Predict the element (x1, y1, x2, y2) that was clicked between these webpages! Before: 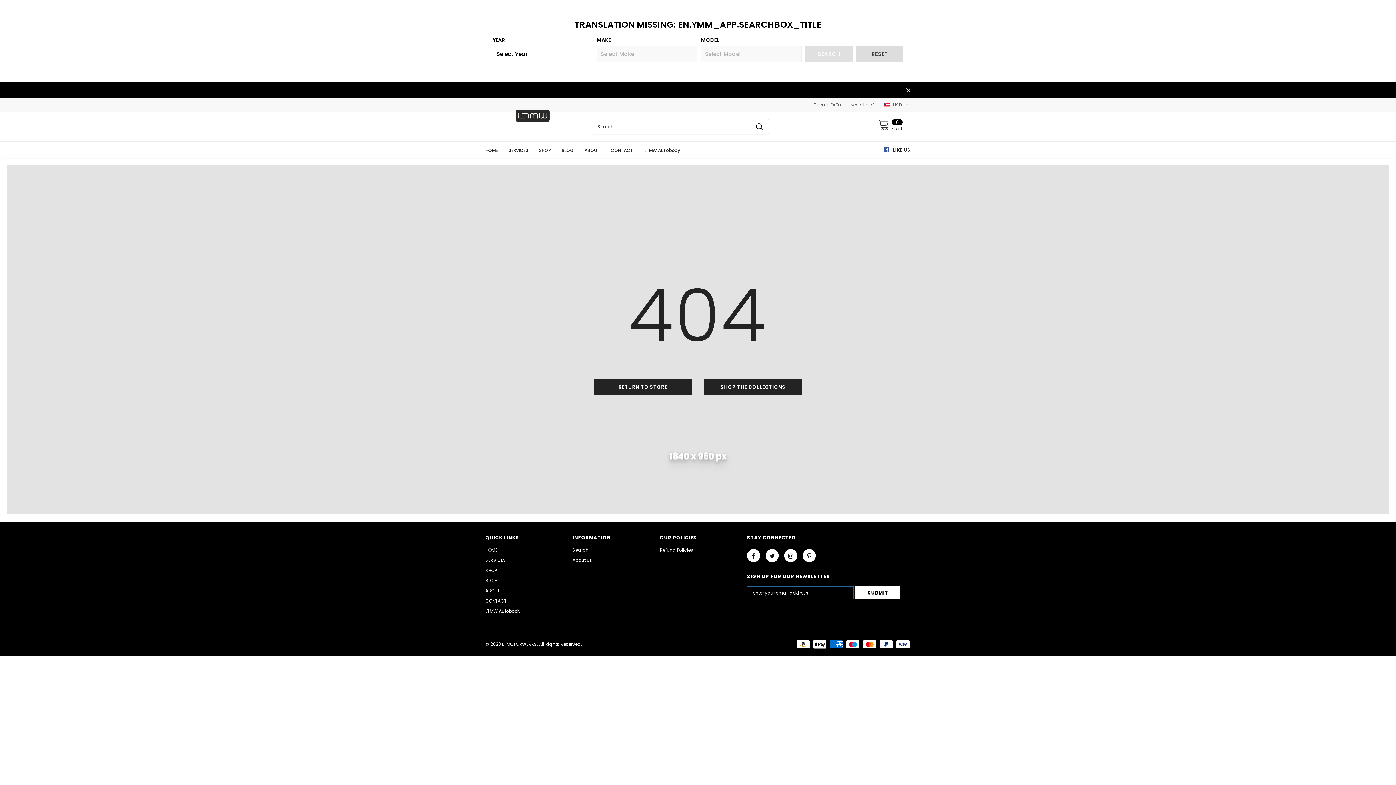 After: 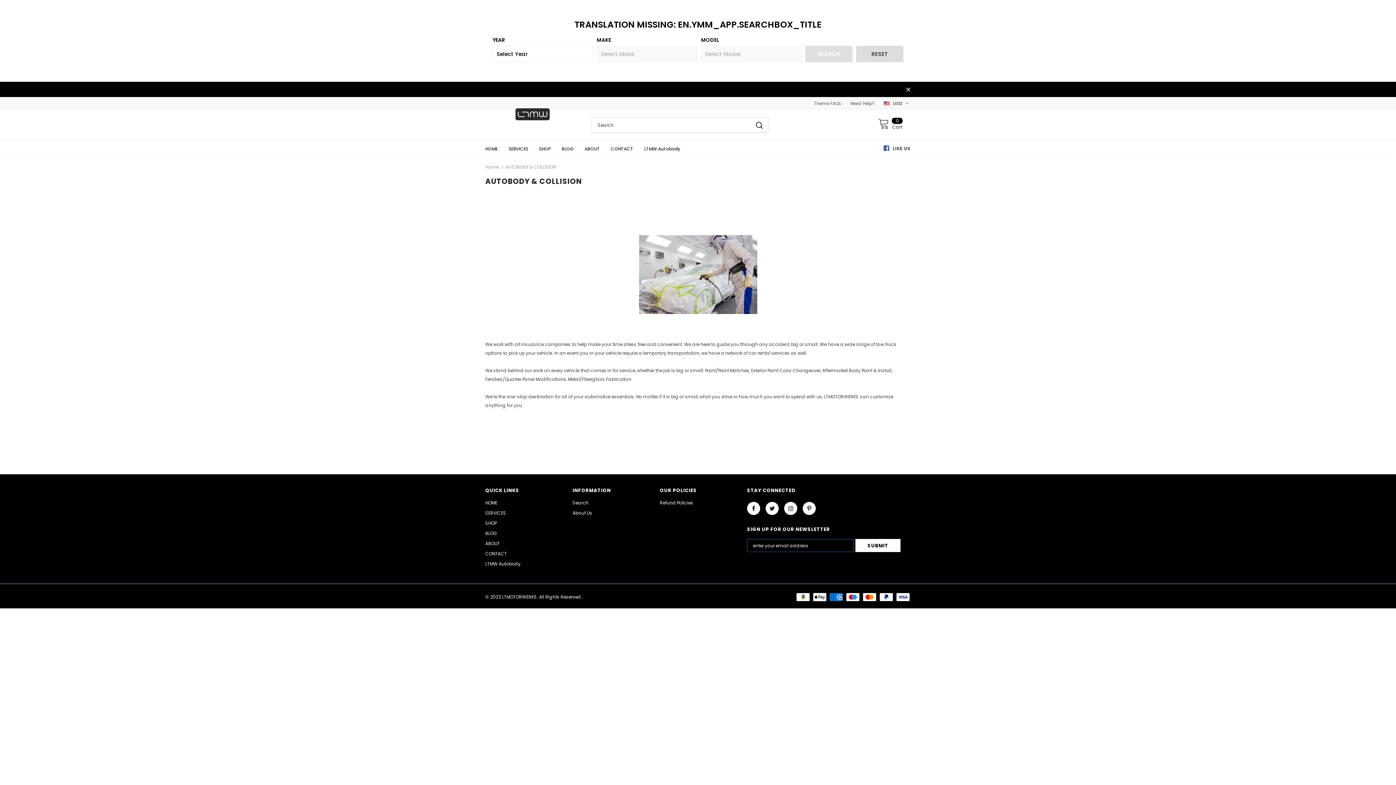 Action: bbox: (644, 142, 680, 157) label: LTMW Autobody